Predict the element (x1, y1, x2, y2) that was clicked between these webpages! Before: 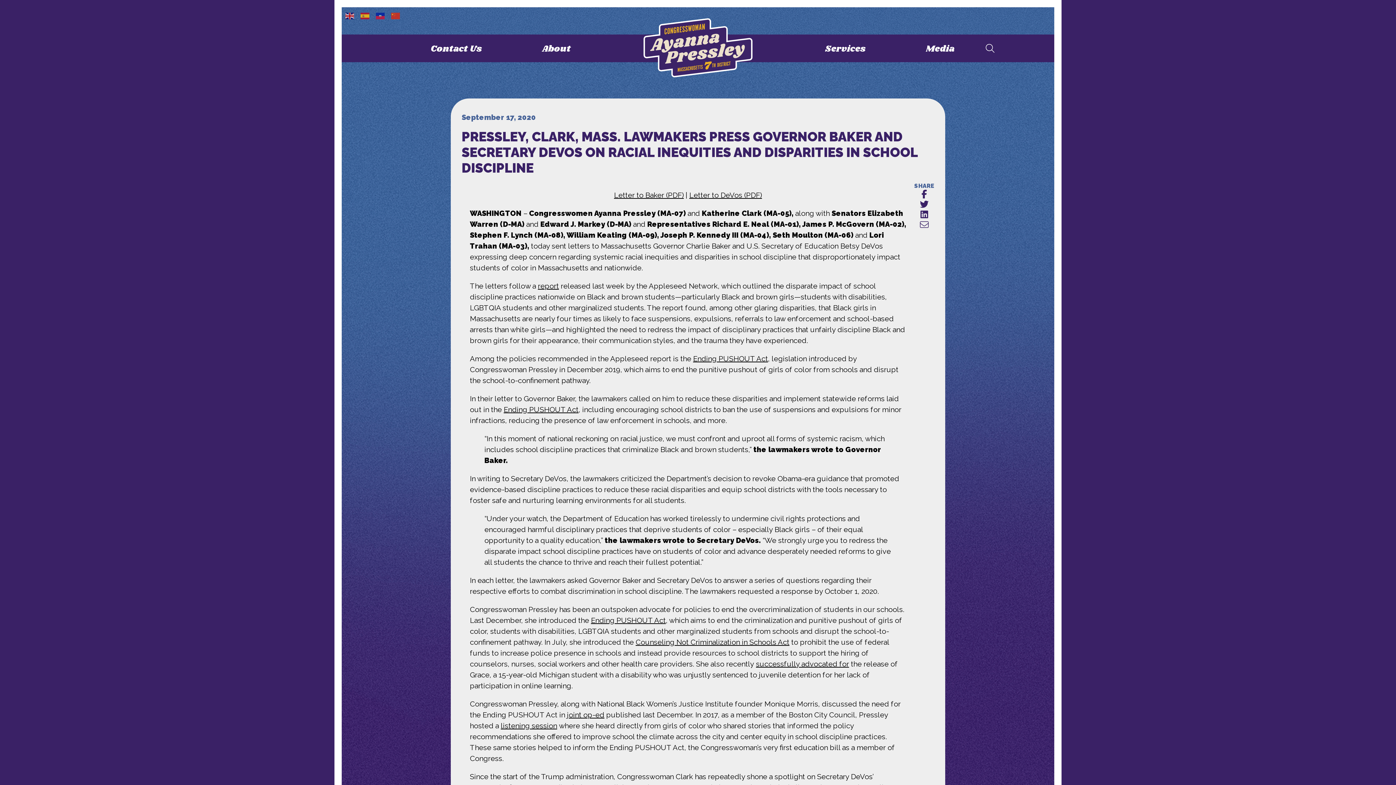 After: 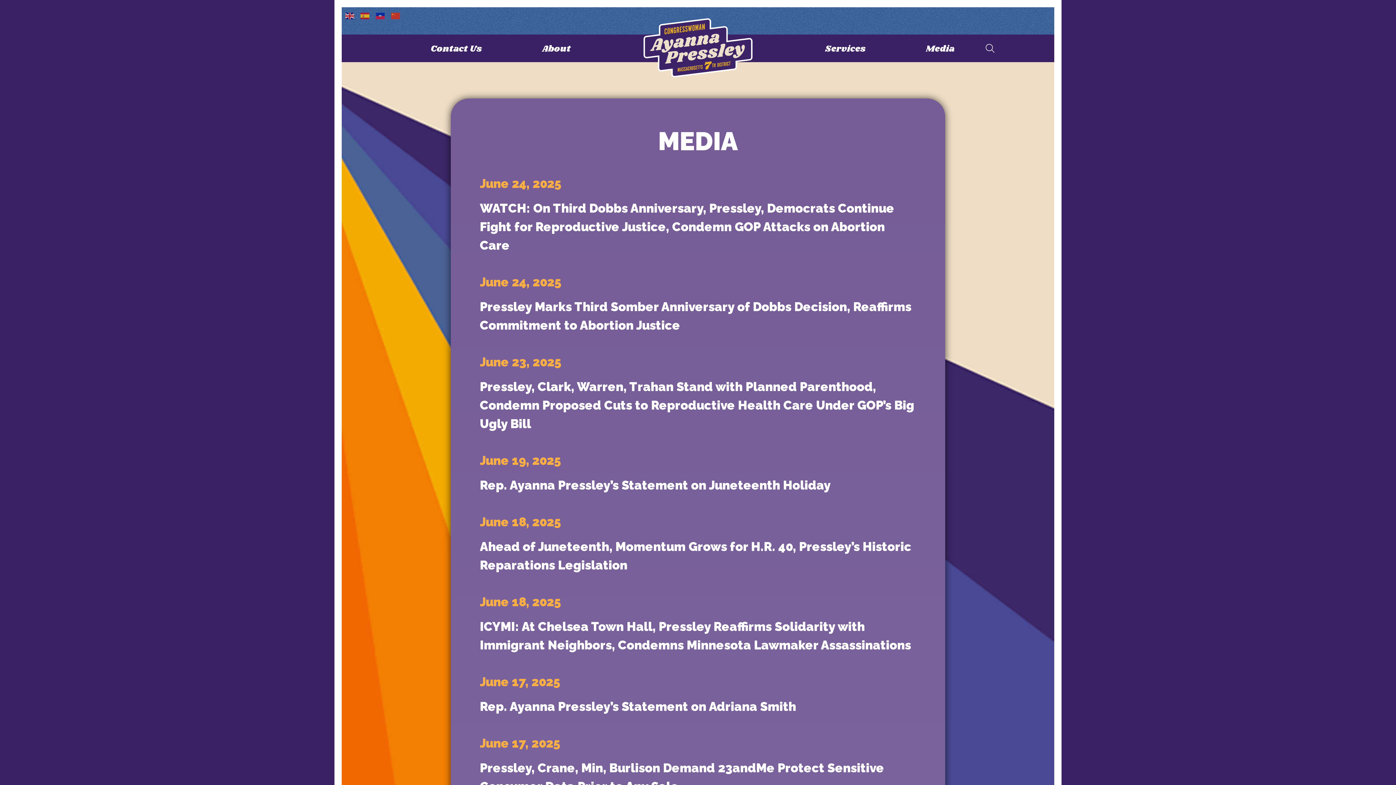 Action: bbox: (926, 42, 955, 55) label: Media